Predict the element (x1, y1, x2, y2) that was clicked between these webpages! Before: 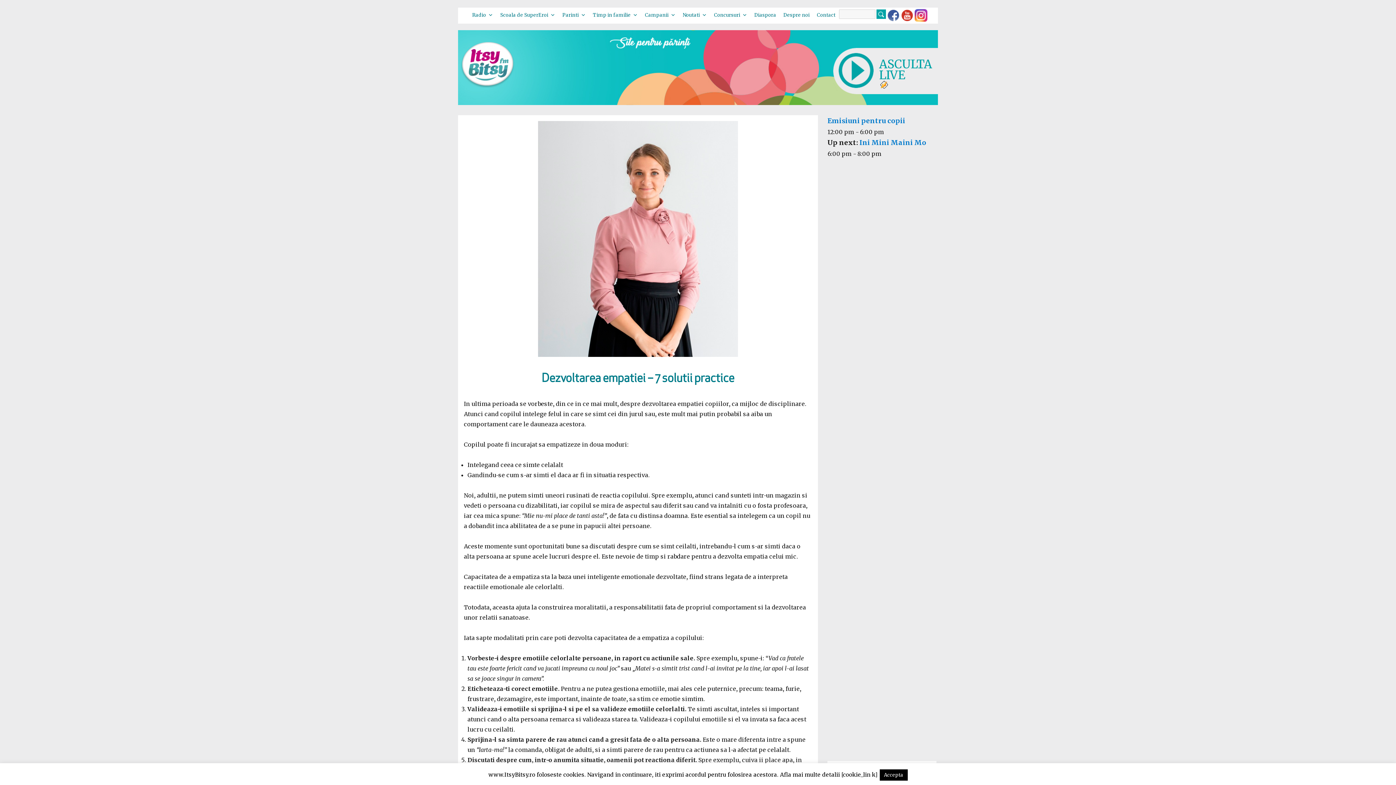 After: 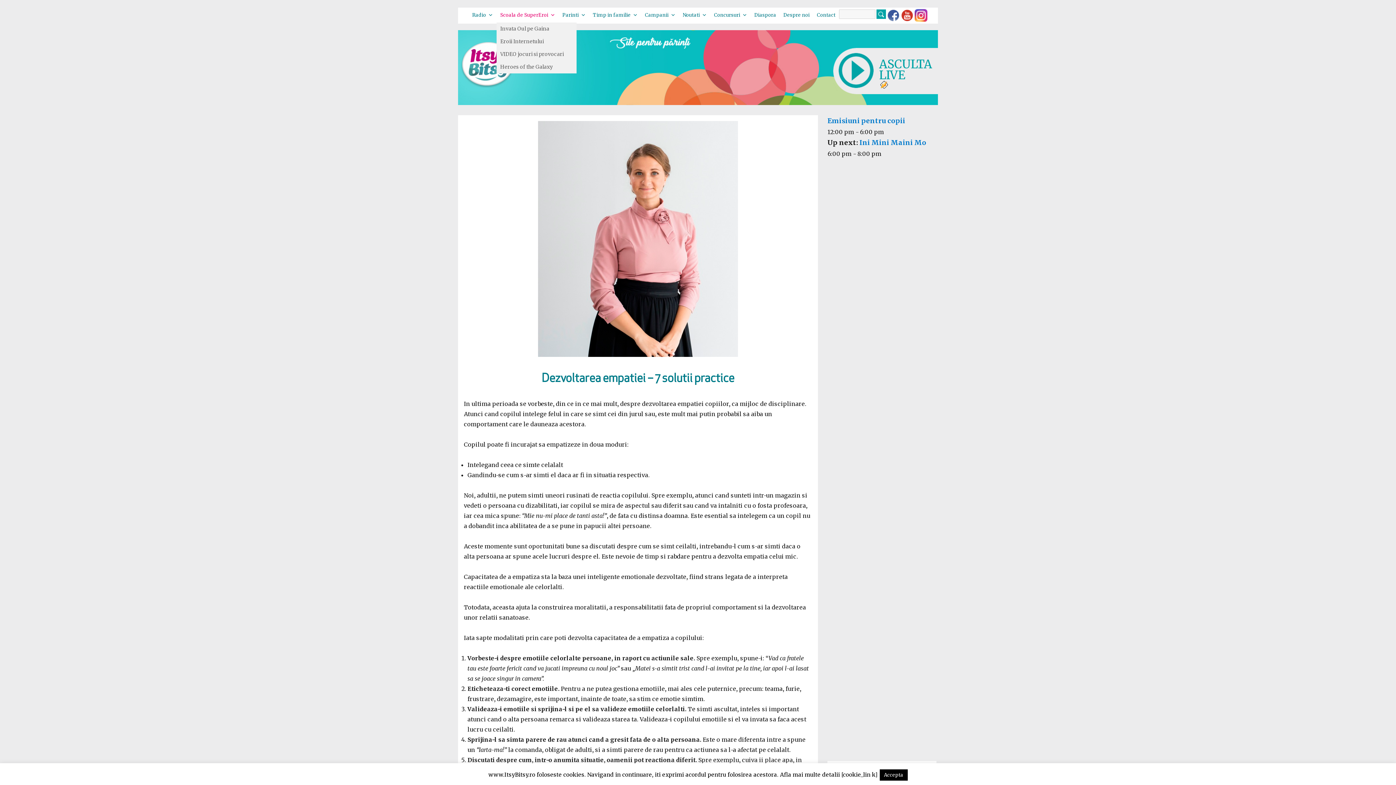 Action: bbox: (496, 8, 558, 22) label: Scoala de SuperEroi